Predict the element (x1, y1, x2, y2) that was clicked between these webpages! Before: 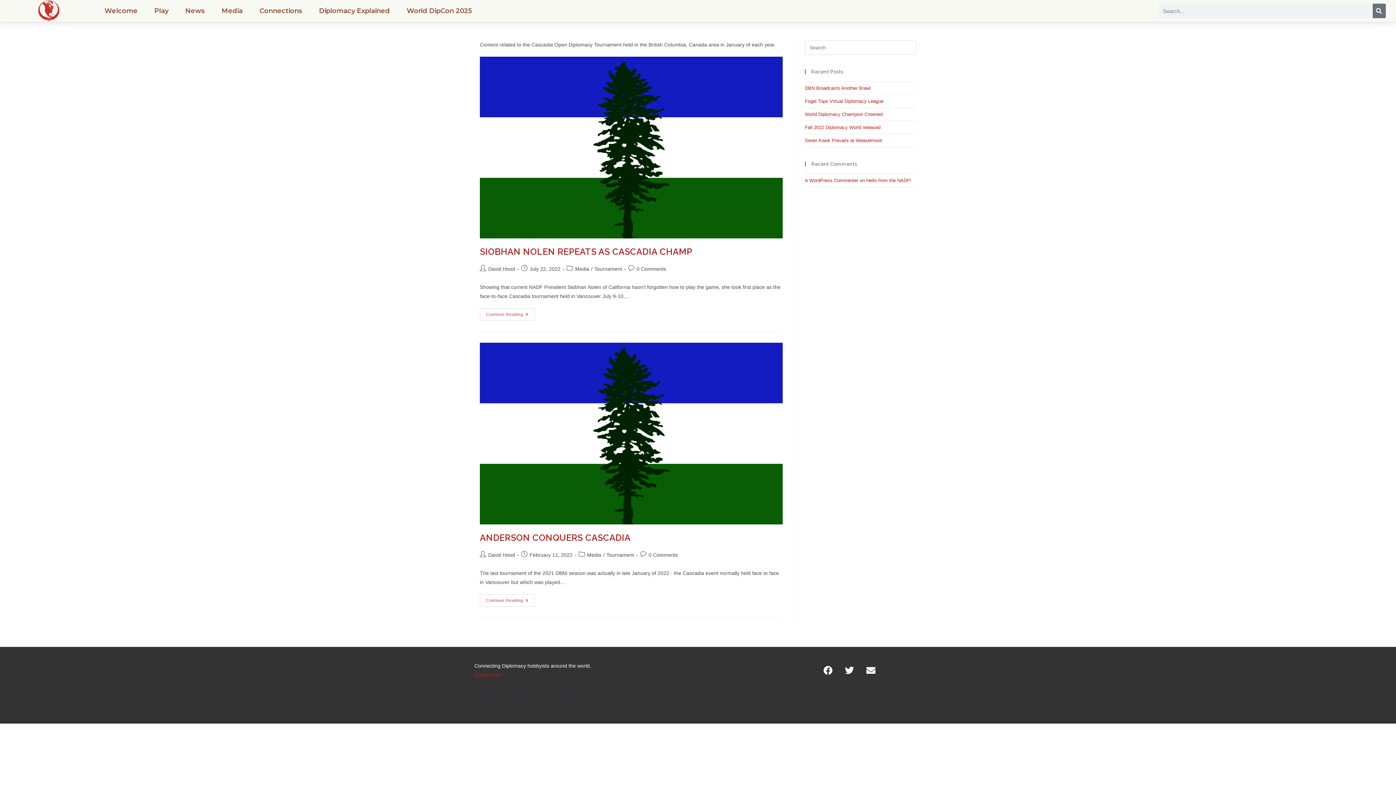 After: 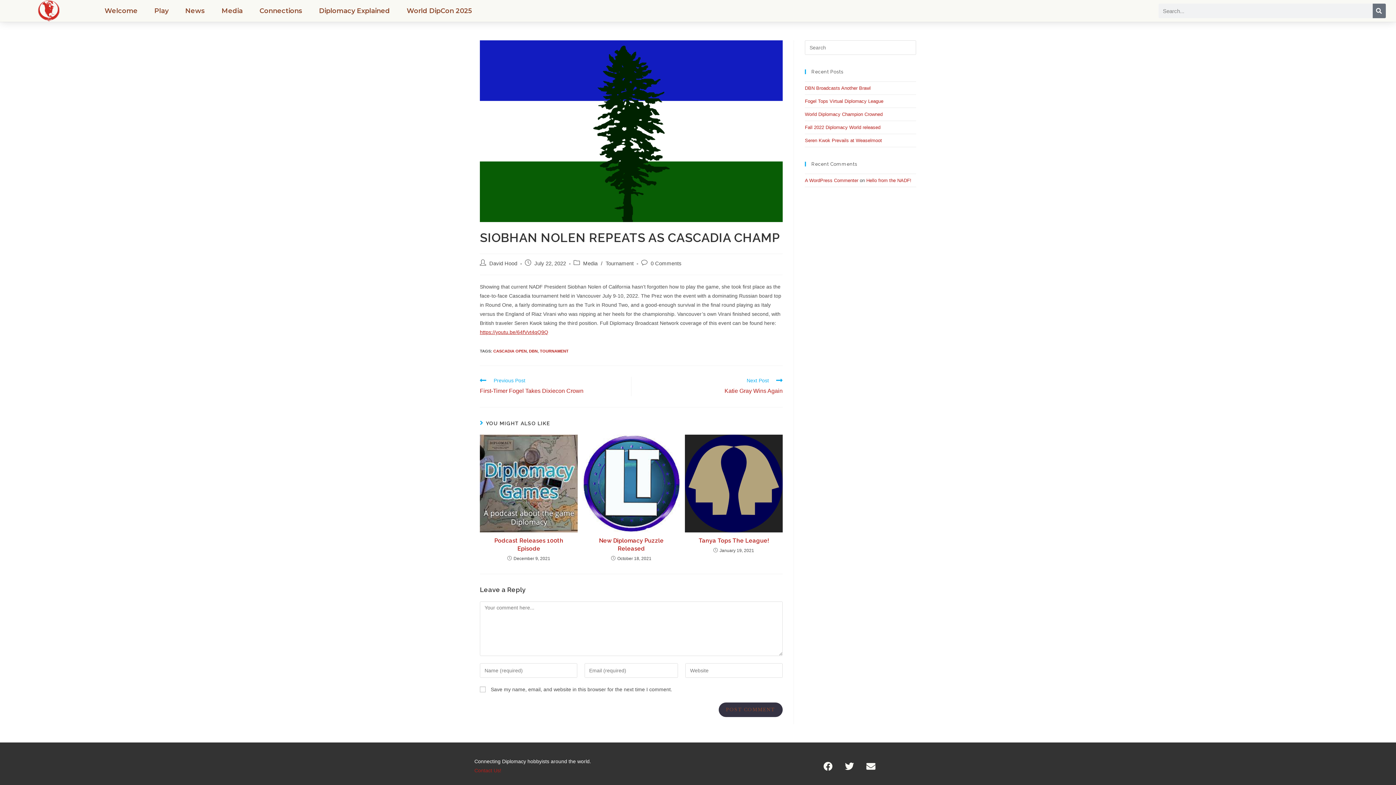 Action: bbox: (480, 246, 692, 257) label: SIOBHAN NOLEN REPEATS AS CASCADIA CHAMP